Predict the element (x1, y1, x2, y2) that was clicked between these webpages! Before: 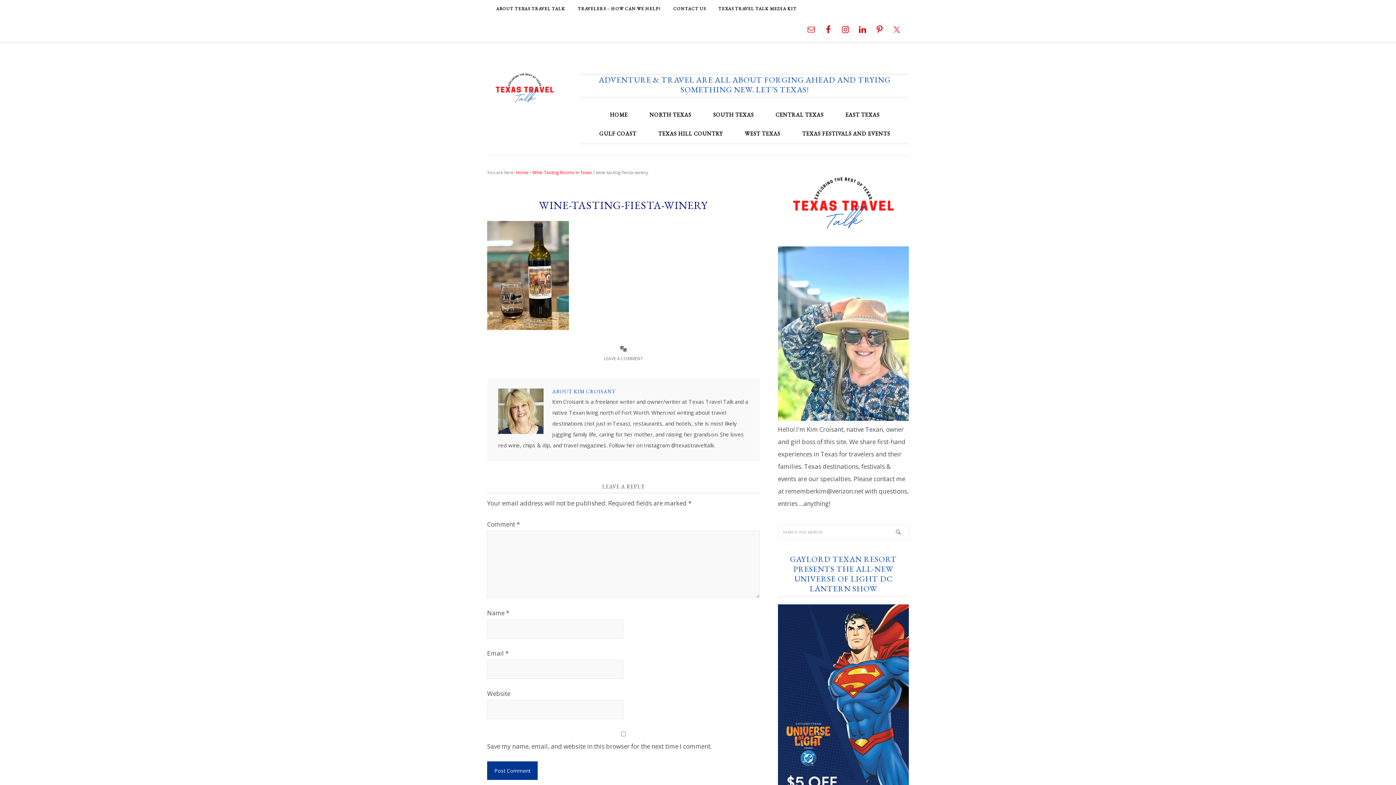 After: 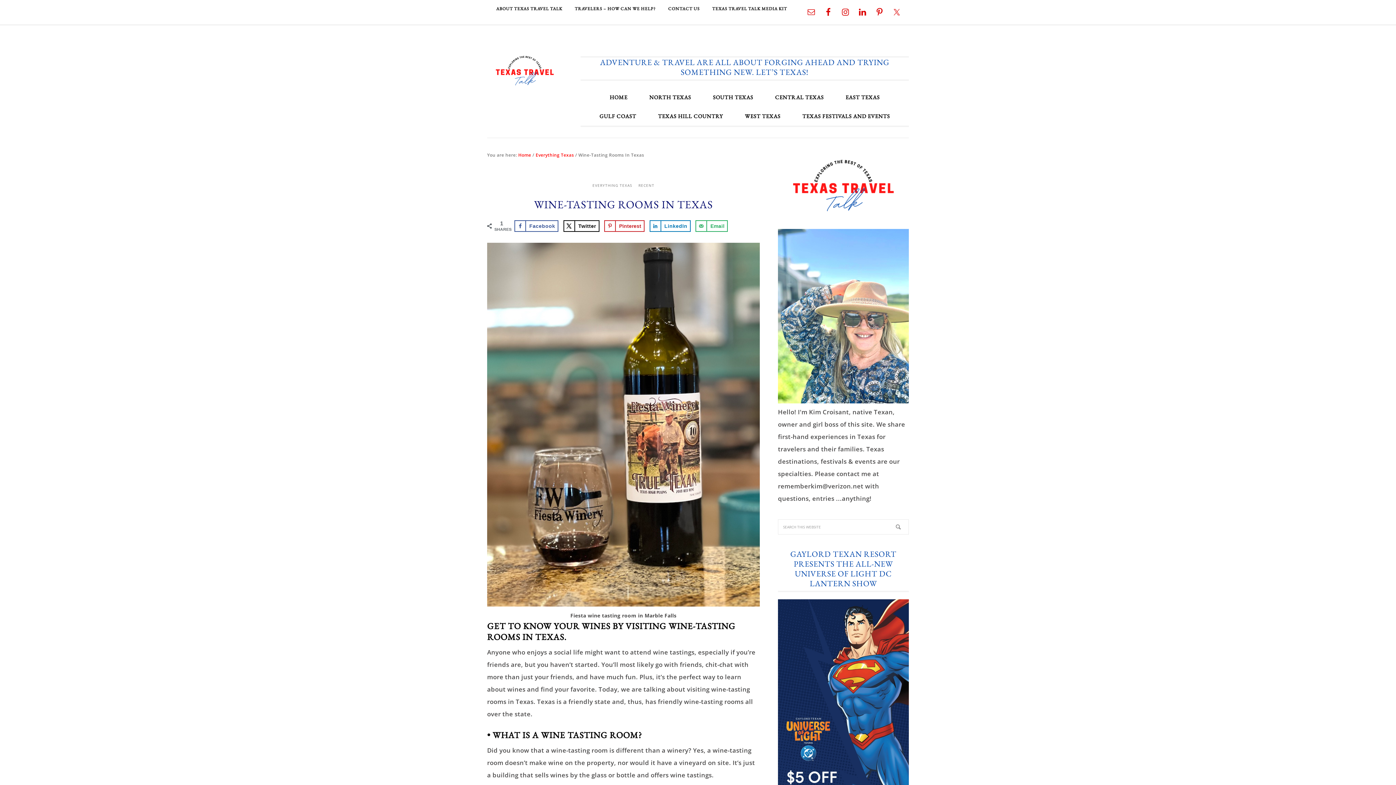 Action: label: Wine-Tasting Rooms In Texas bbox: (532, 169, 592, 175)